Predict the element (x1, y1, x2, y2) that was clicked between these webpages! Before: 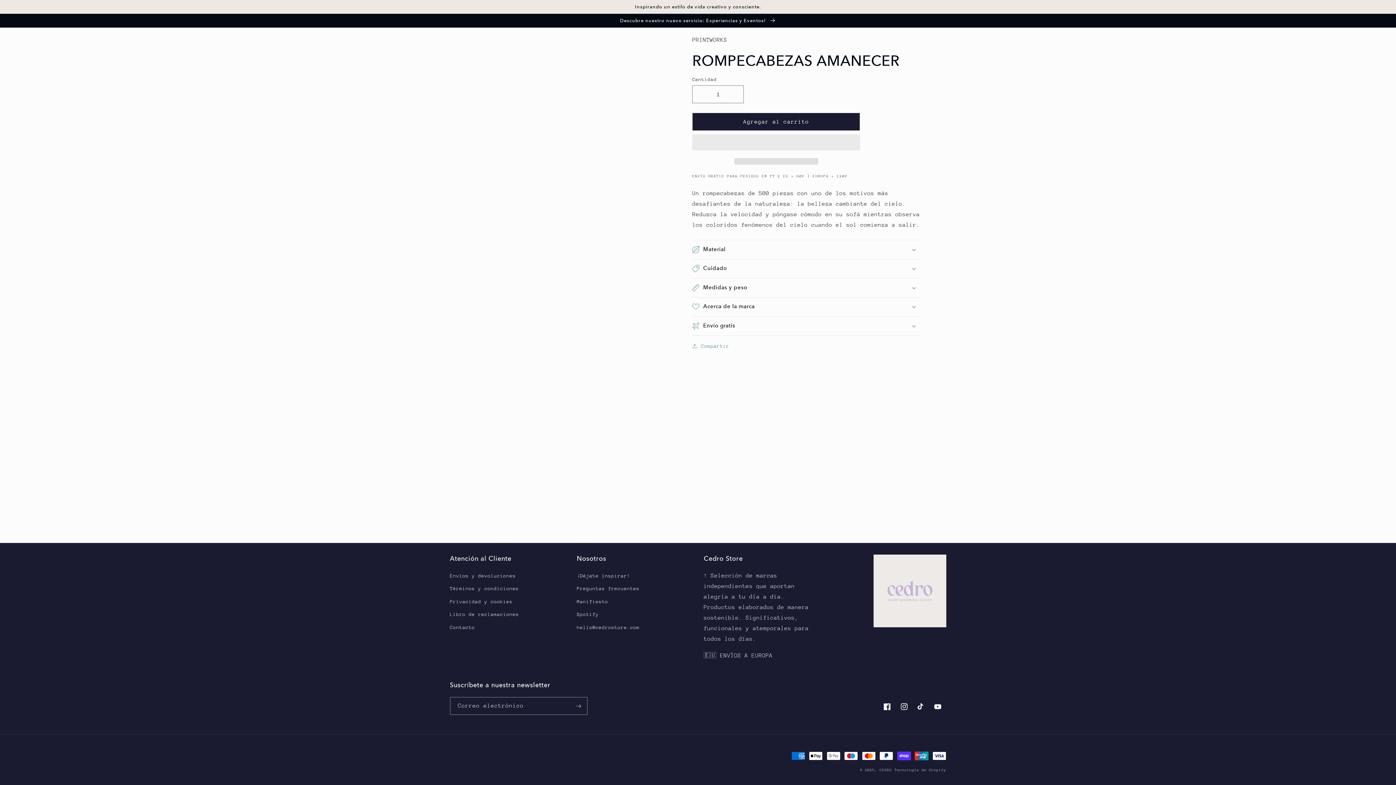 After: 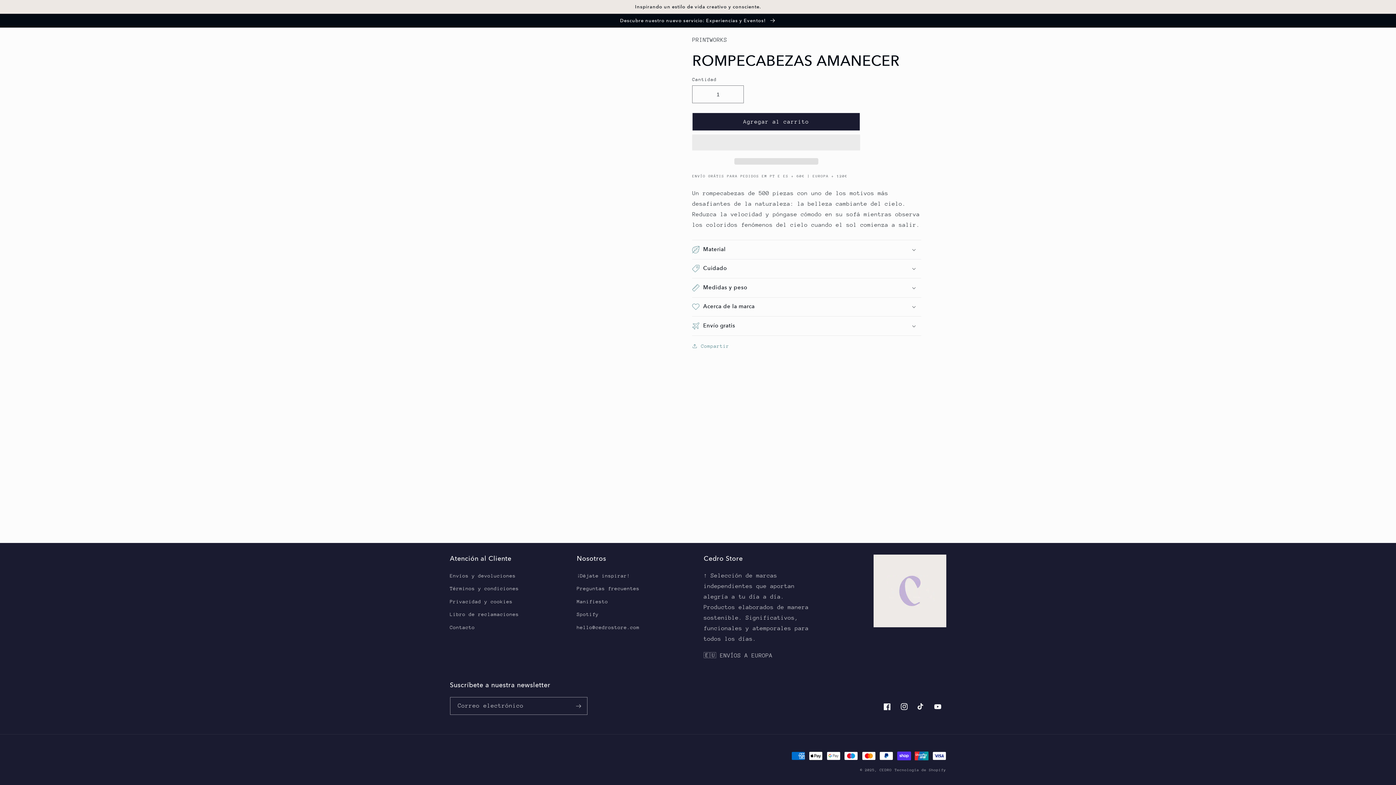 Action: bbox: (692, 134, 860, 152) label:  